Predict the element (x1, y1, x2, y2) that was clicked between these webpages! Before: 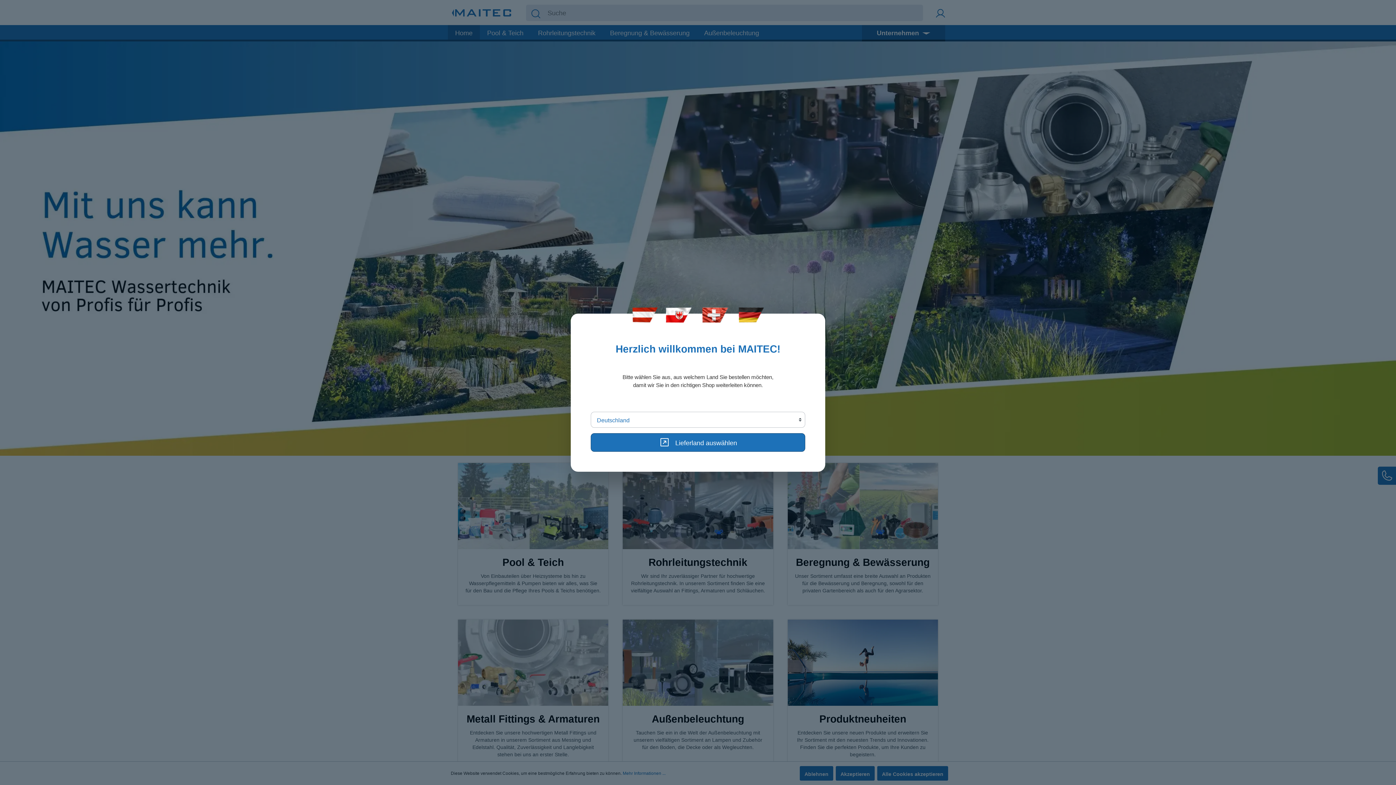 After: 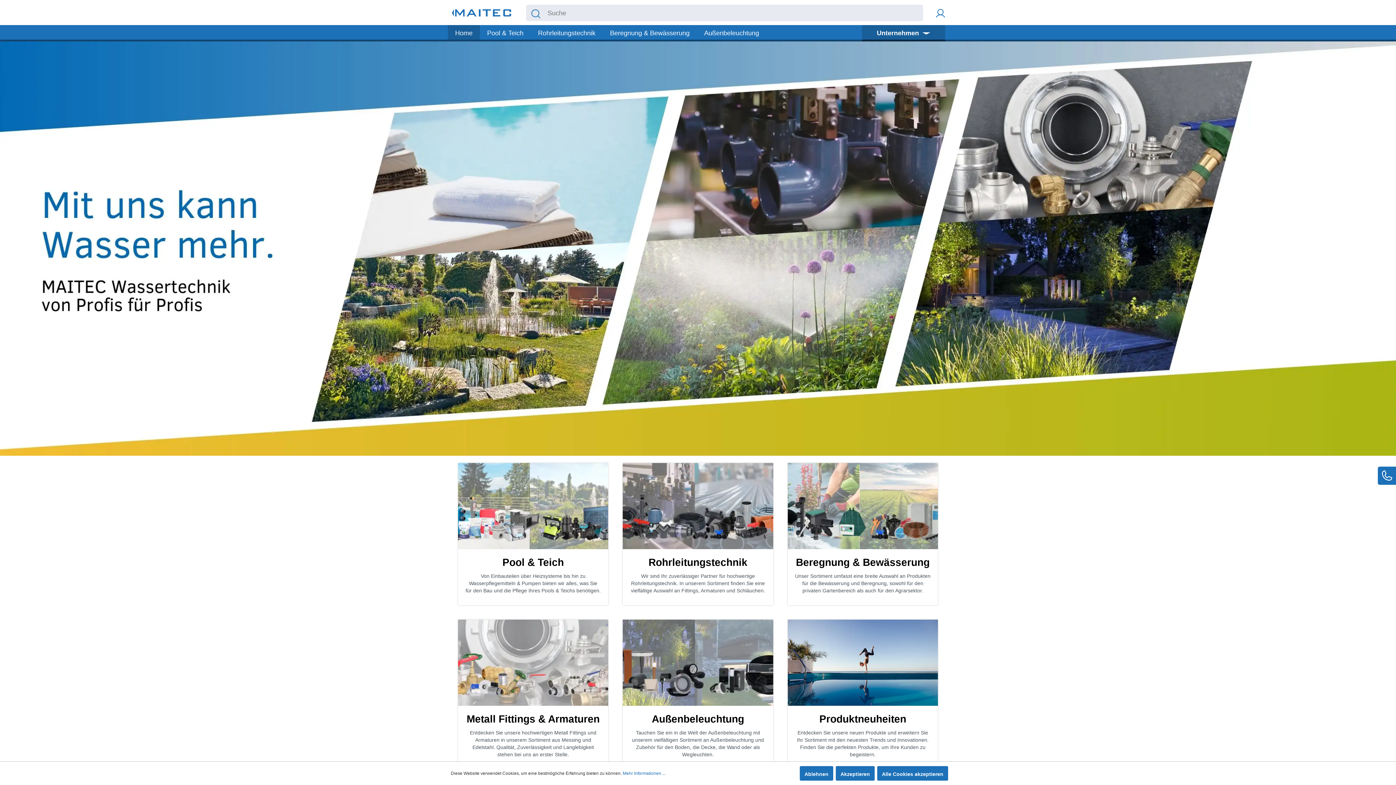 Action: bbox: (590, 433, 805, 451) label: Lieferland auswählen